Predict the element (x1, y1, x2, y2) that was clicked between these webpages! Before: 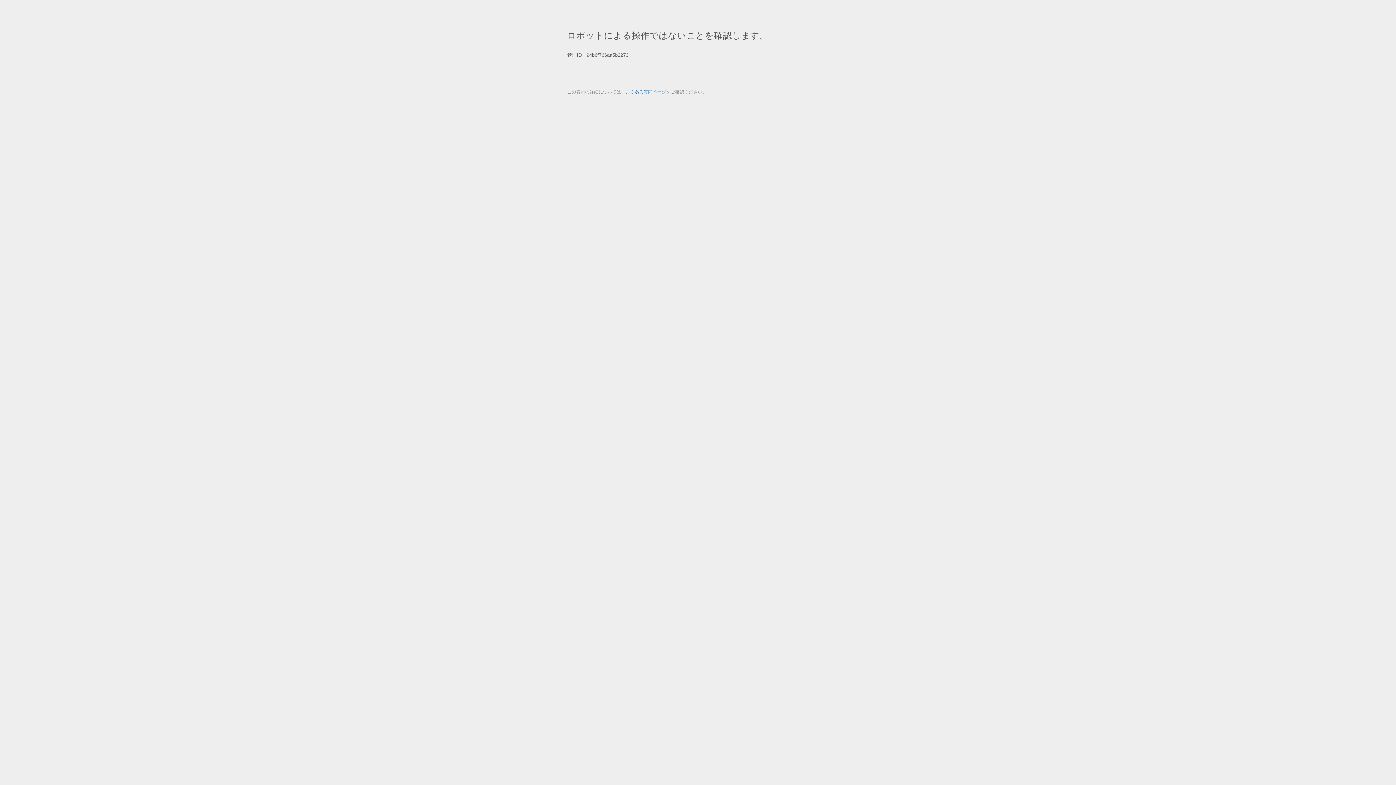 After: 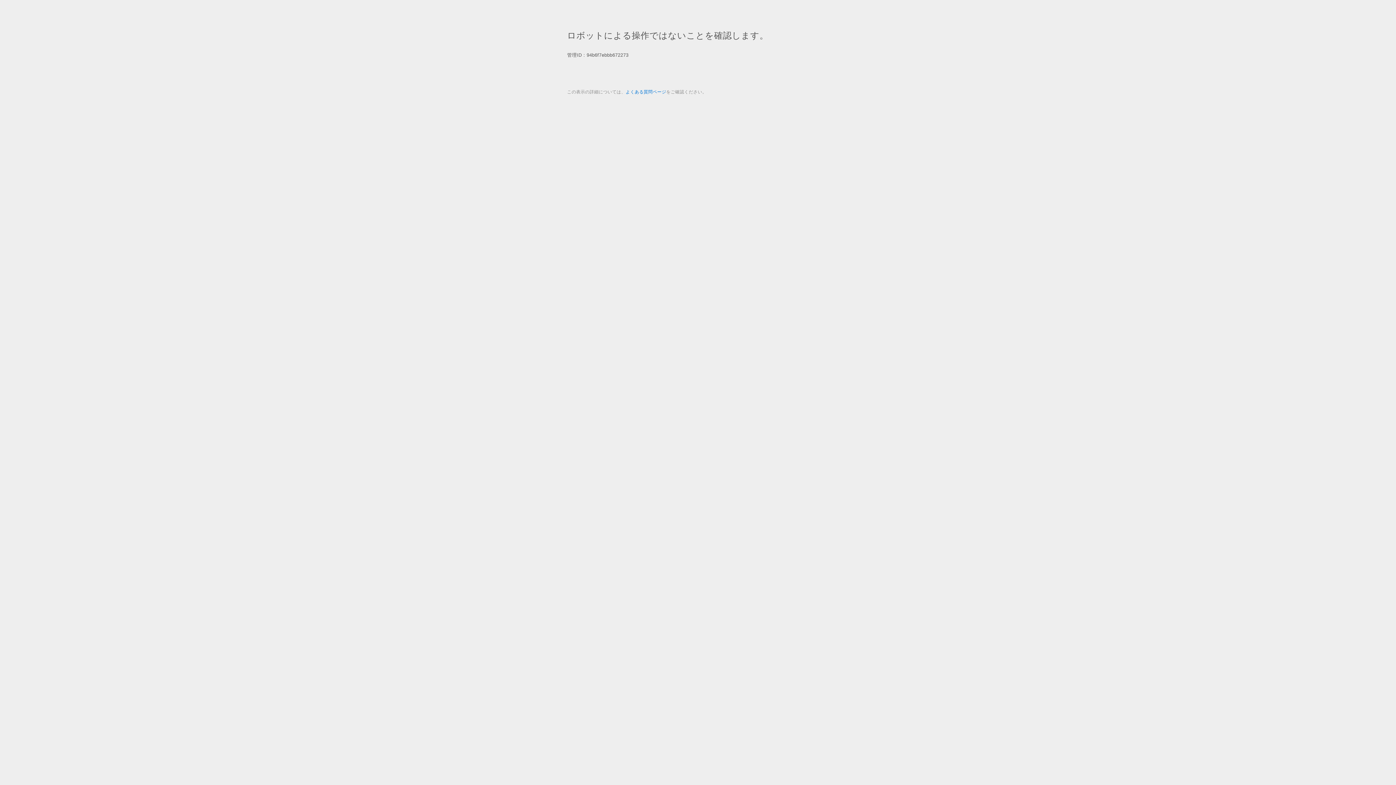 Action: label: よくある質問ページ bbox: (625, 89, 666, 94)